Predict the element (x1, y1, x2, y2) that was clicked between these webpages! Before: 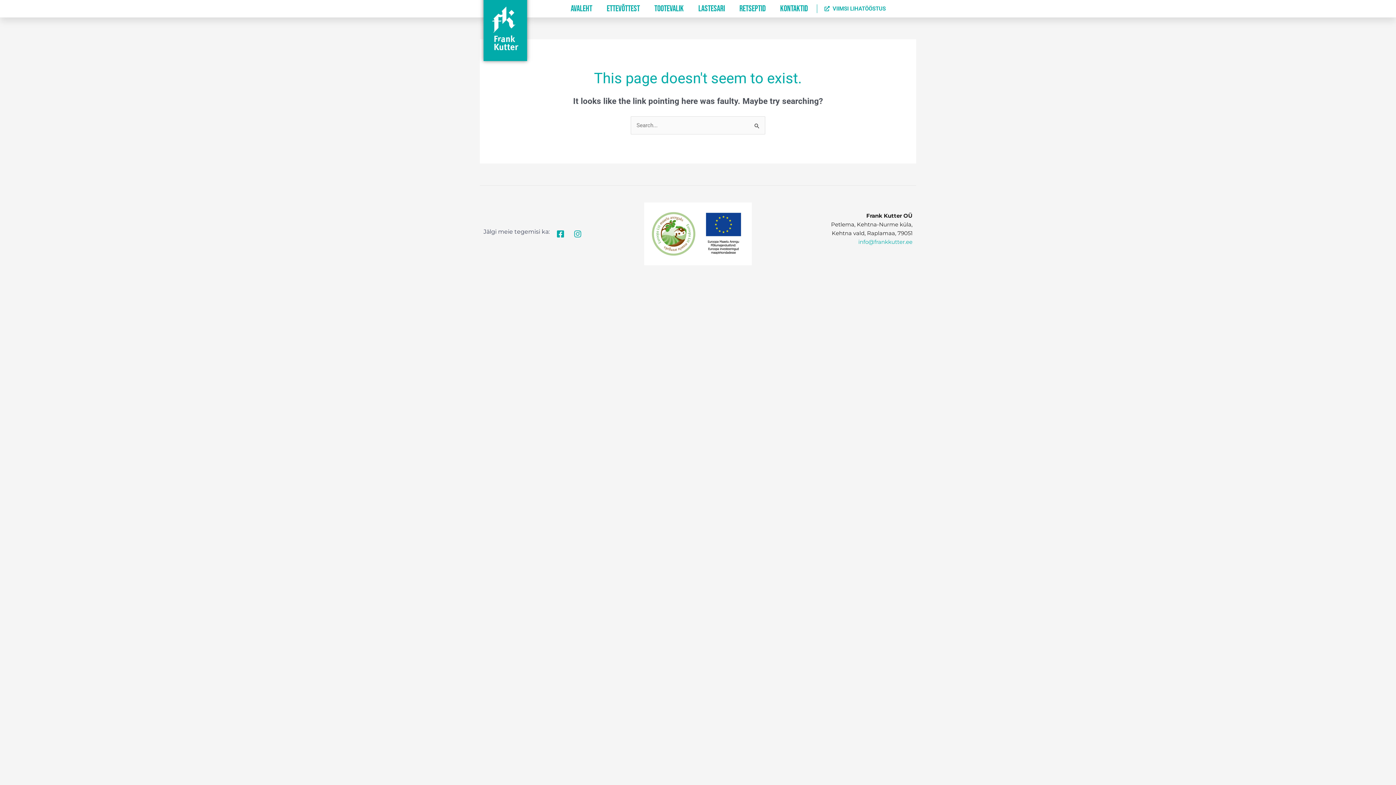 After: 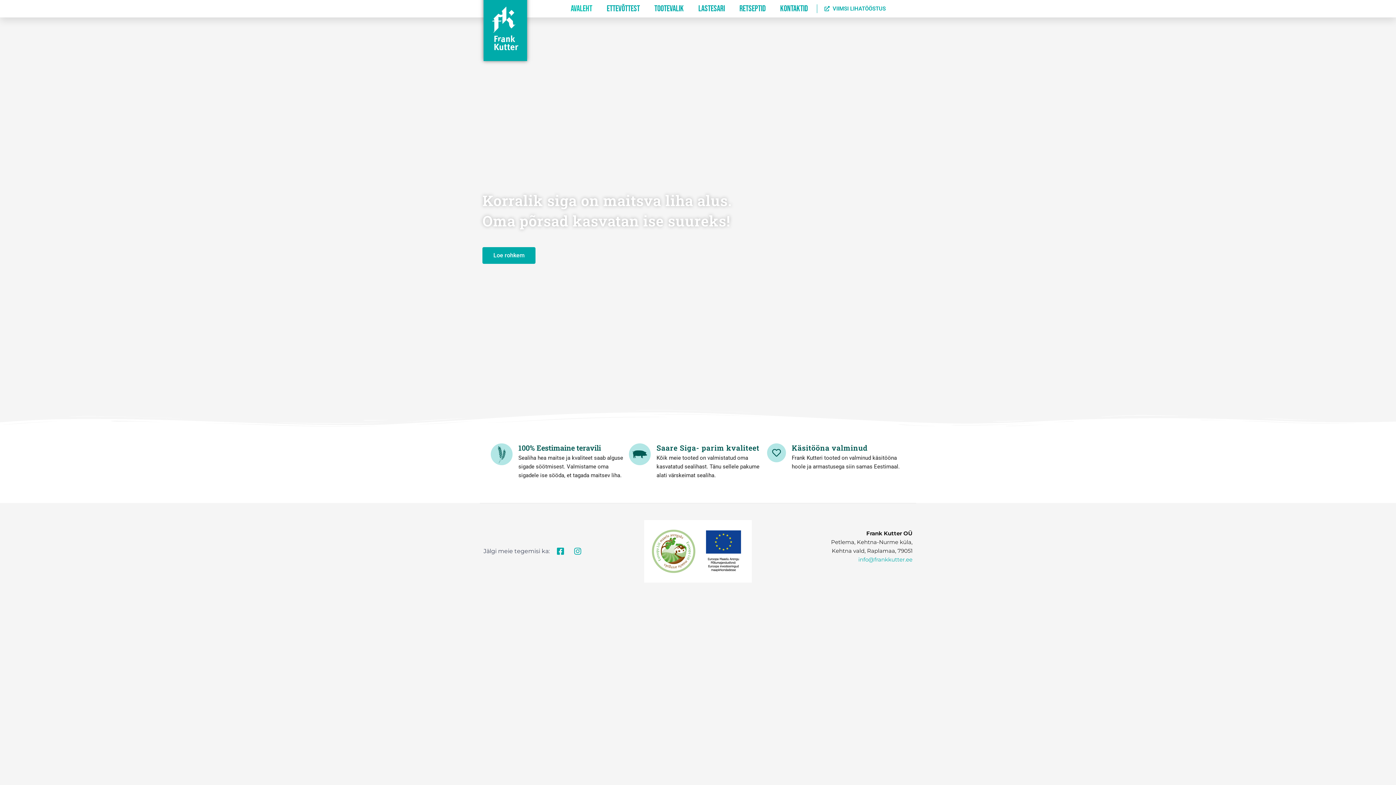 Action: bbox: (483, -7, 527, 60)